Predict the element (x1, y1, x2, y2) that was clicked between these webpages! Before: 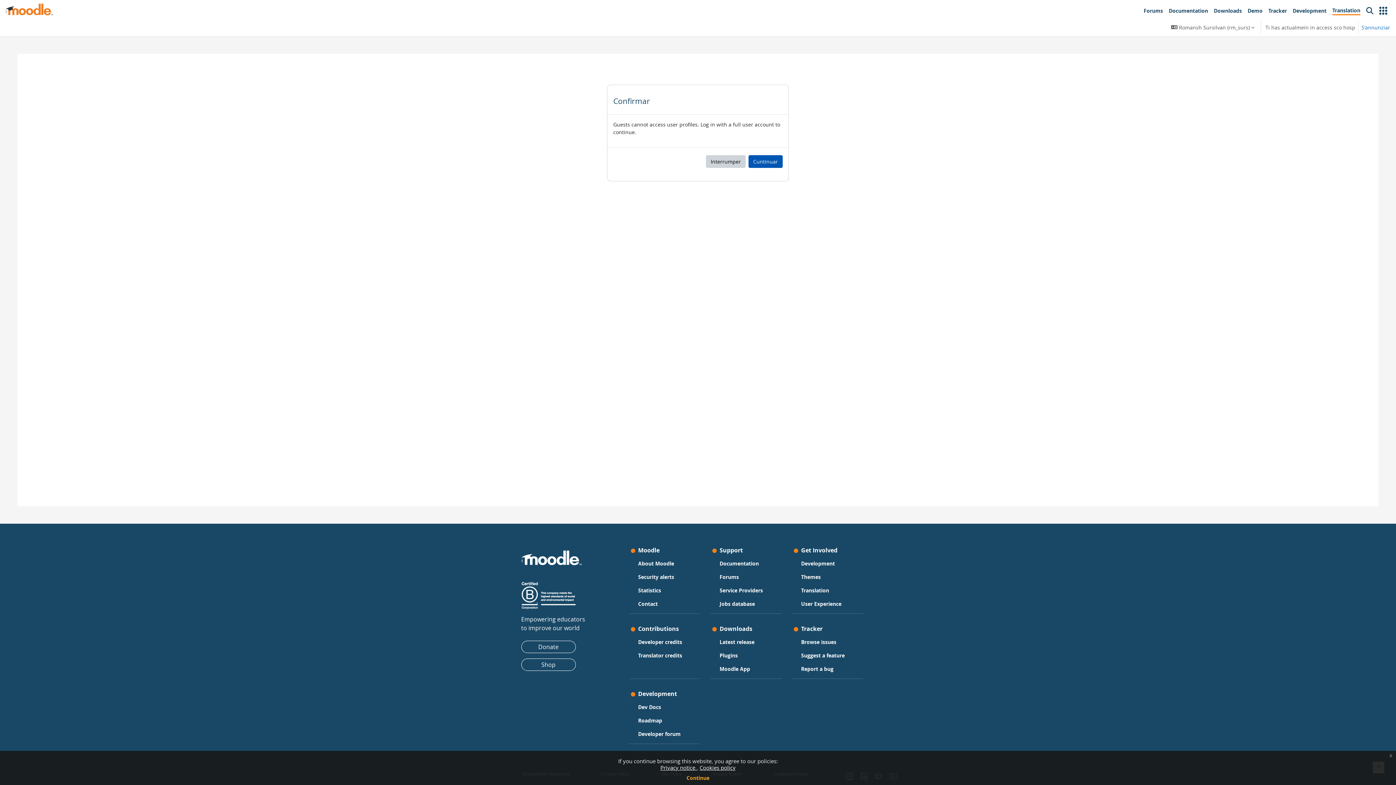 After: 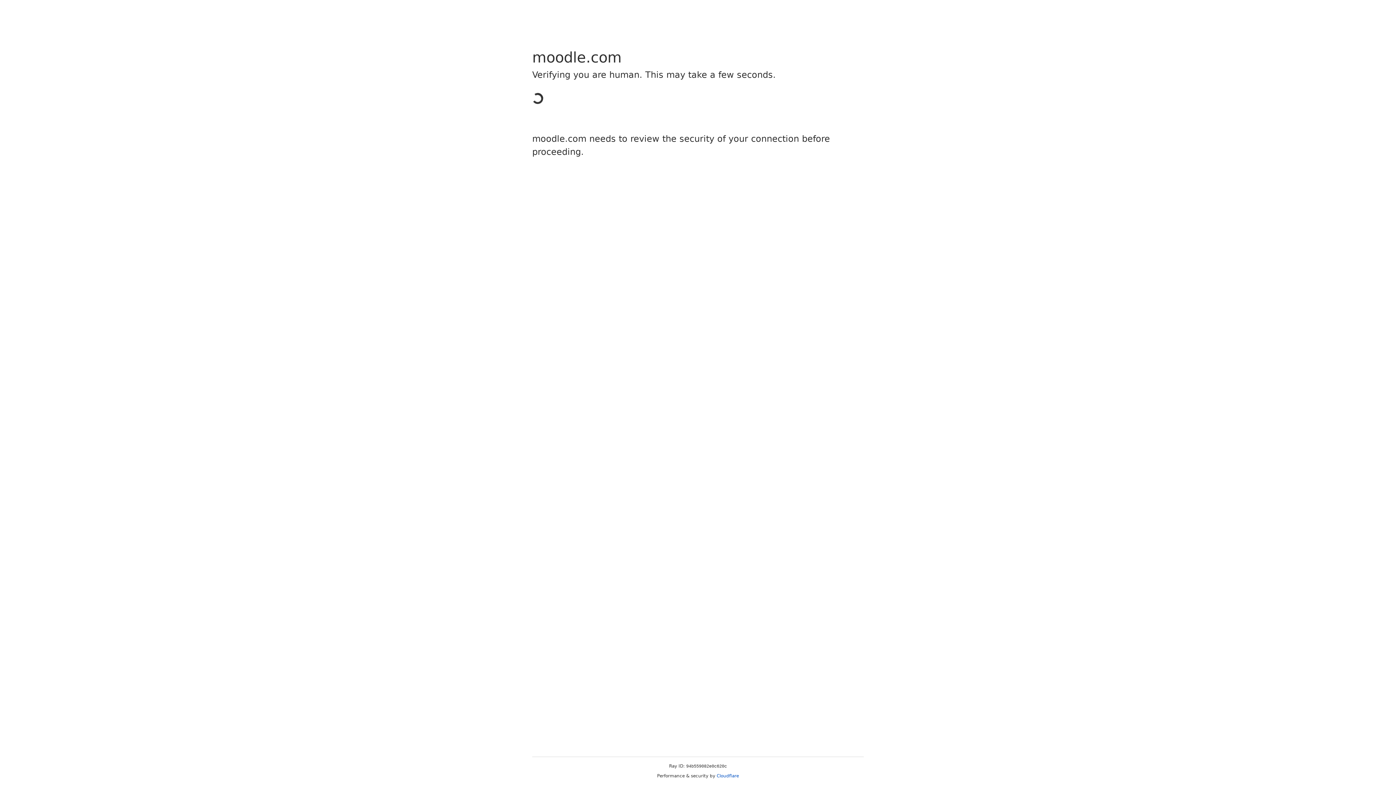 Action: label: Shop bbox: (521, 659, 575, 671)